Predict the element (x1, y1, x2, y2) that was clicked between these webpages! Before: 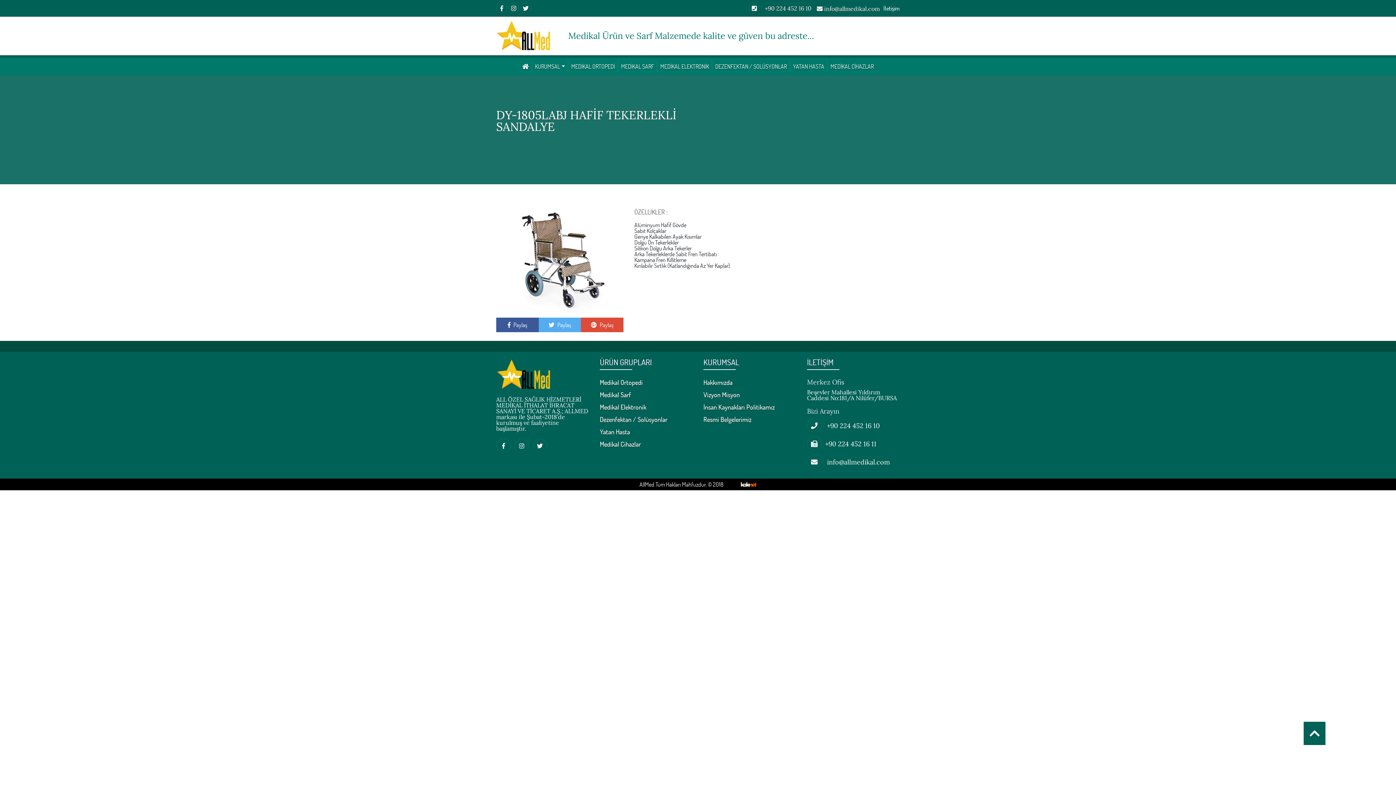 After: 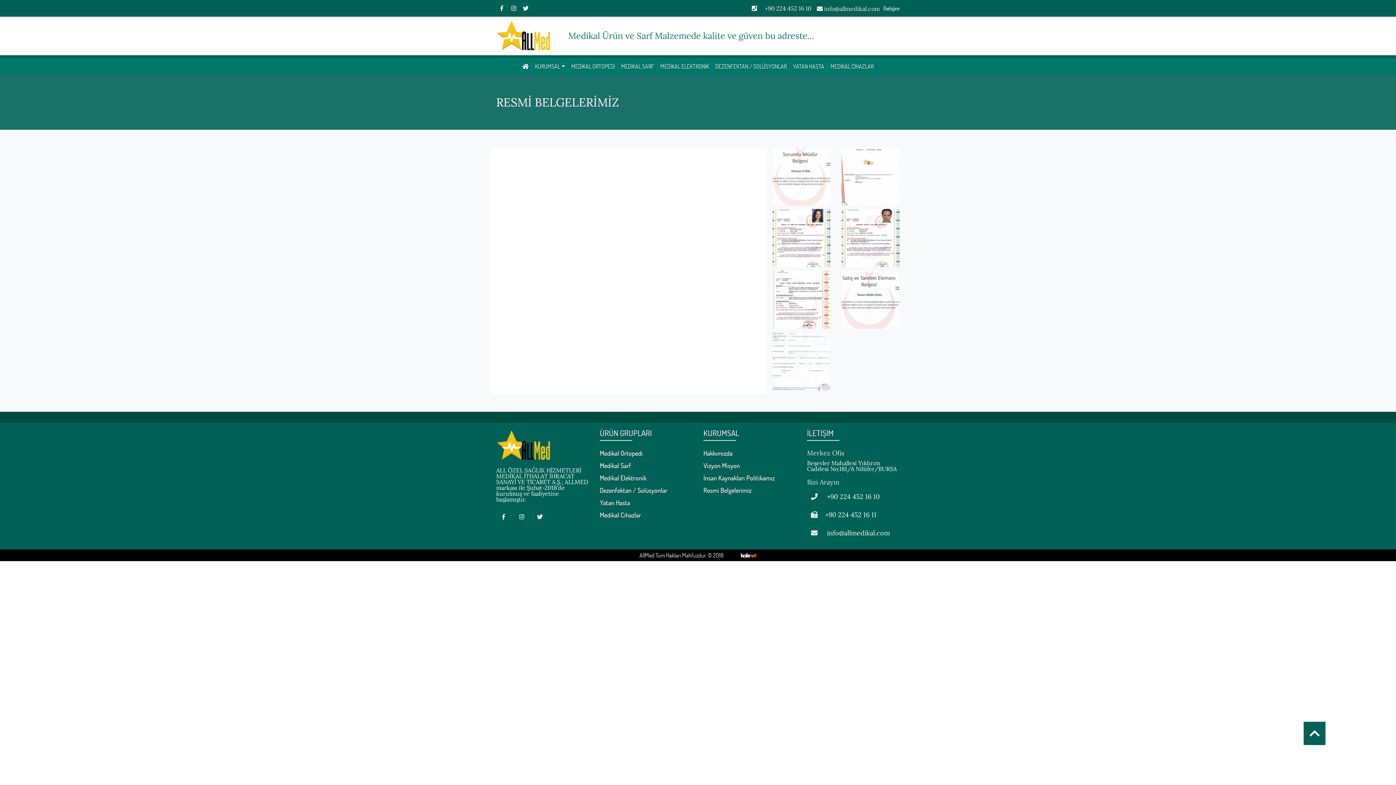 Action: bbox: (703, 416, 796, 425) label: Resmi Belgelerimiz